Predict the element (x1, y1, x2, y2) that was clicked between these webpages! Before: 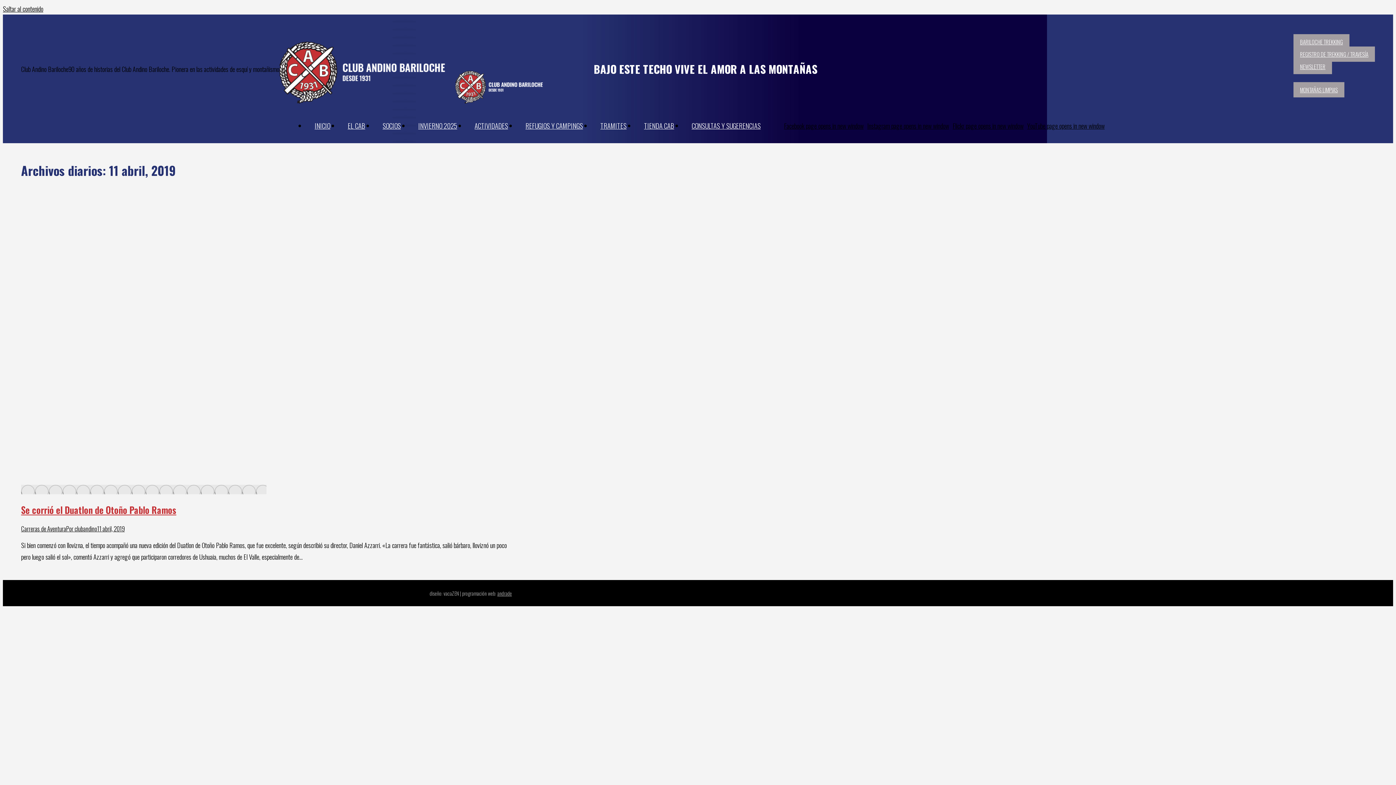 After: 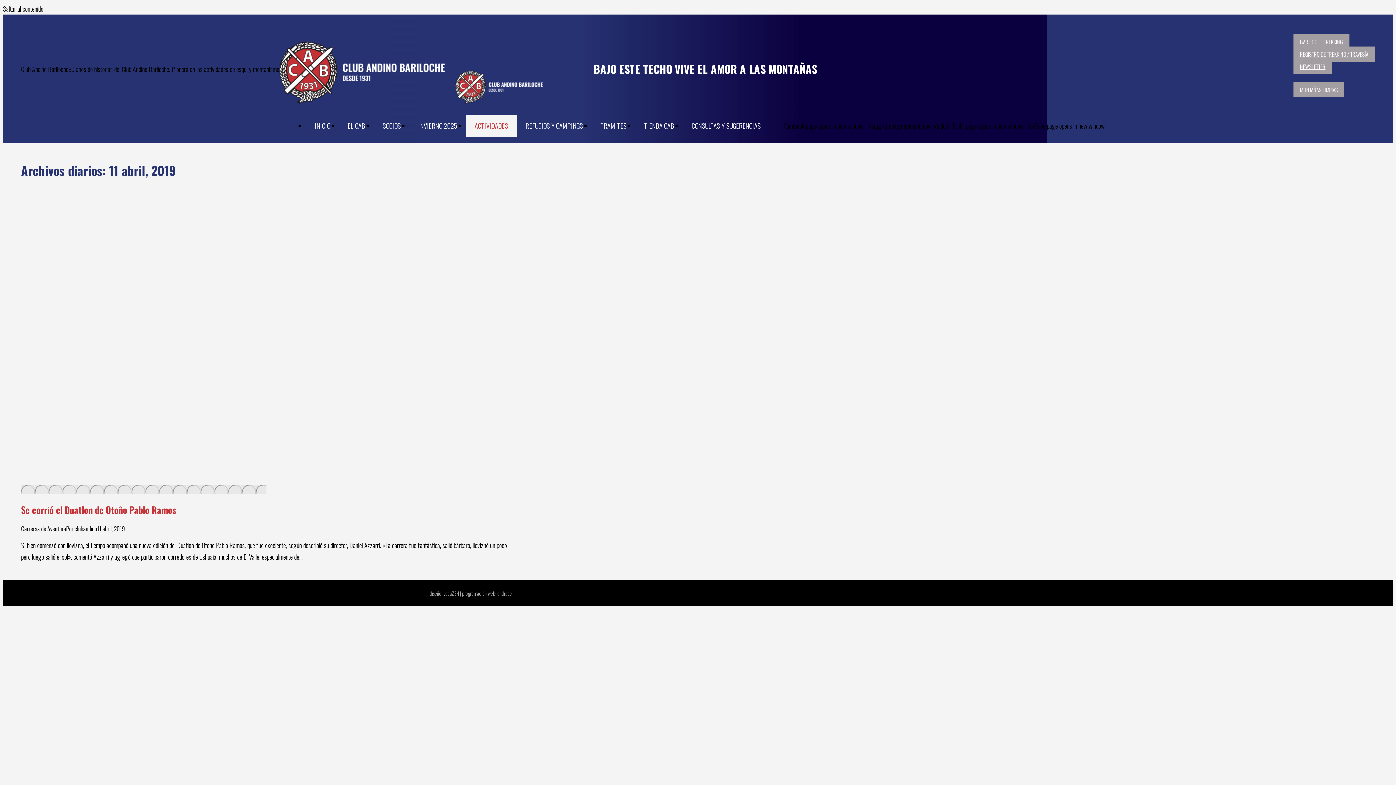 Action: label: ACTIVIDADES bbox: (466, 114, 516, 136)